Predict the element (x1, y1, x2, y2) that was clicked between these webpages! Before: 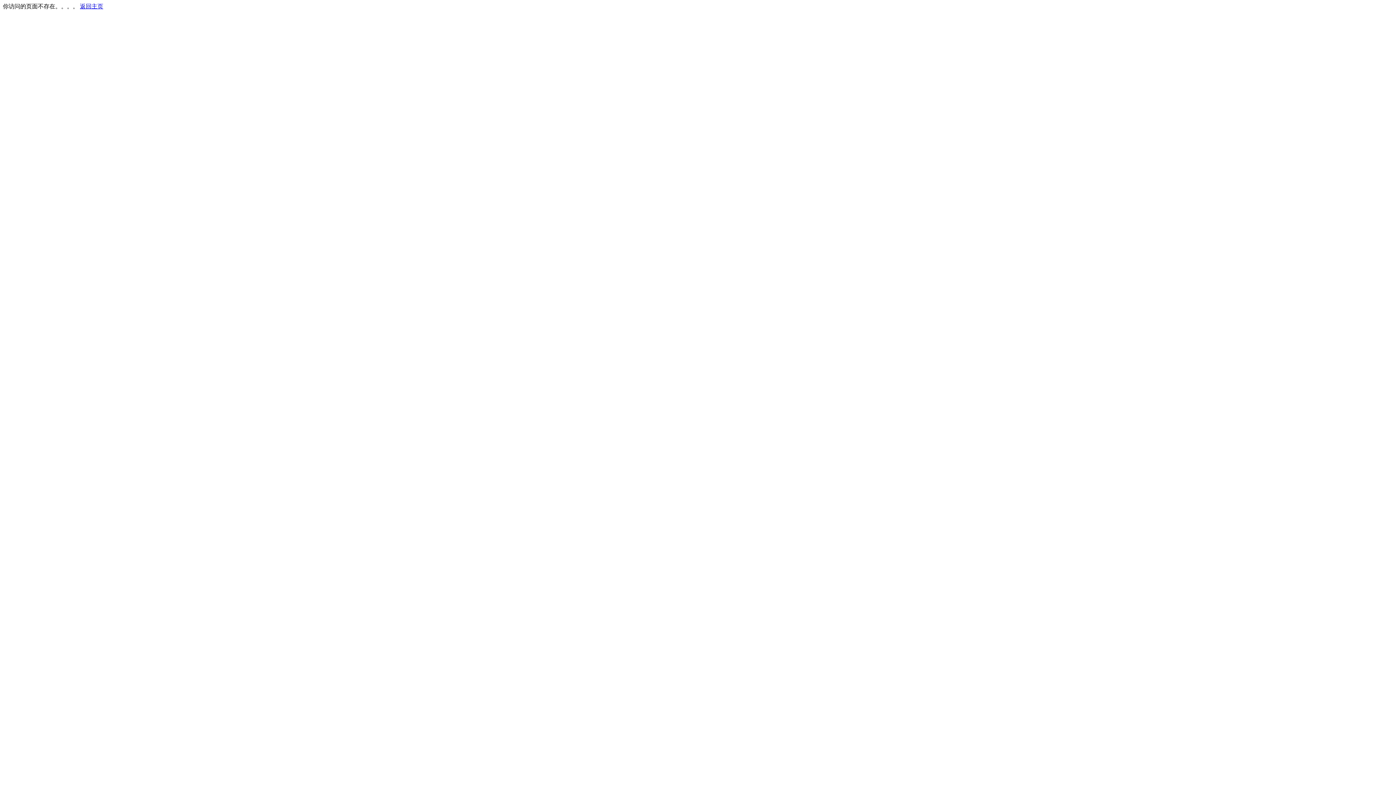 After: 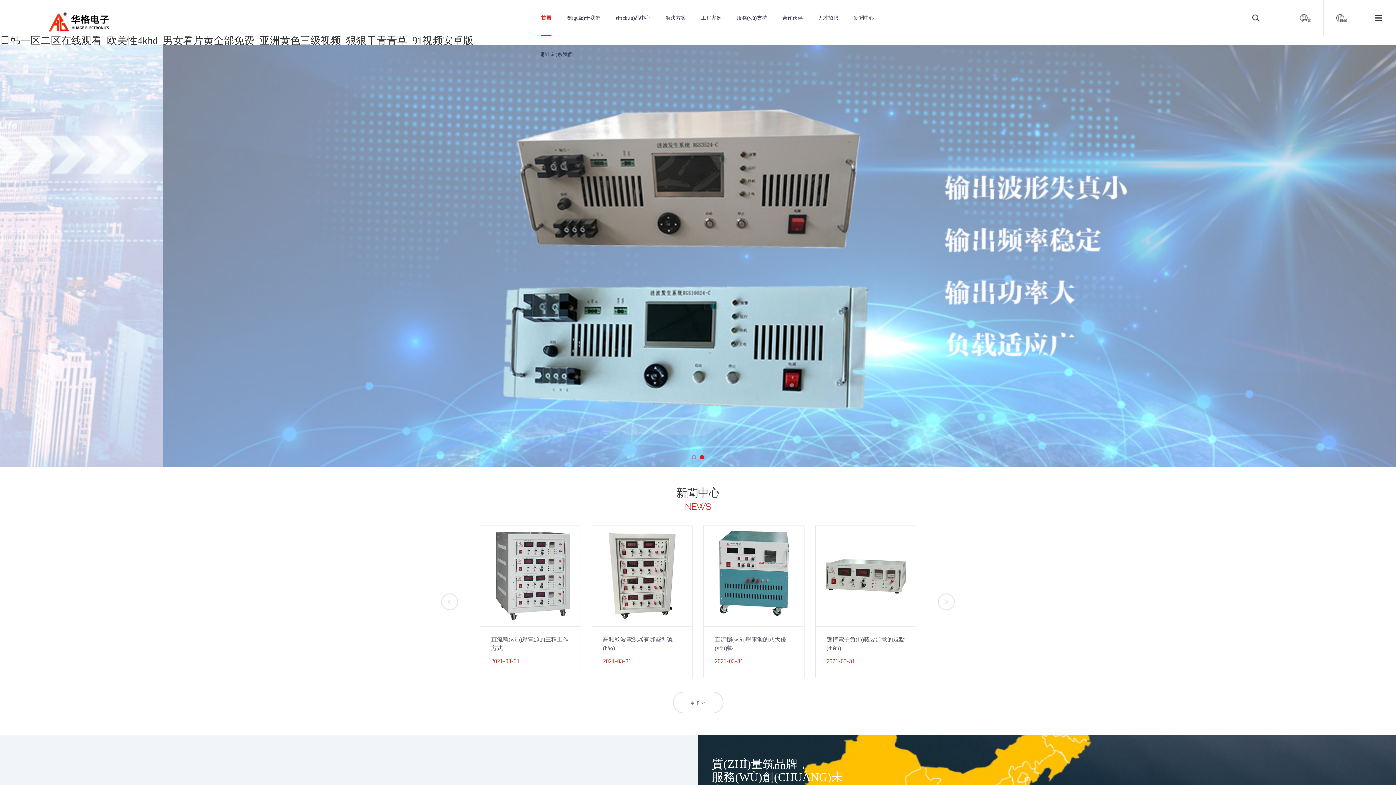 Action: label: 返回主页 bbox: (80, 3, 103, 9)